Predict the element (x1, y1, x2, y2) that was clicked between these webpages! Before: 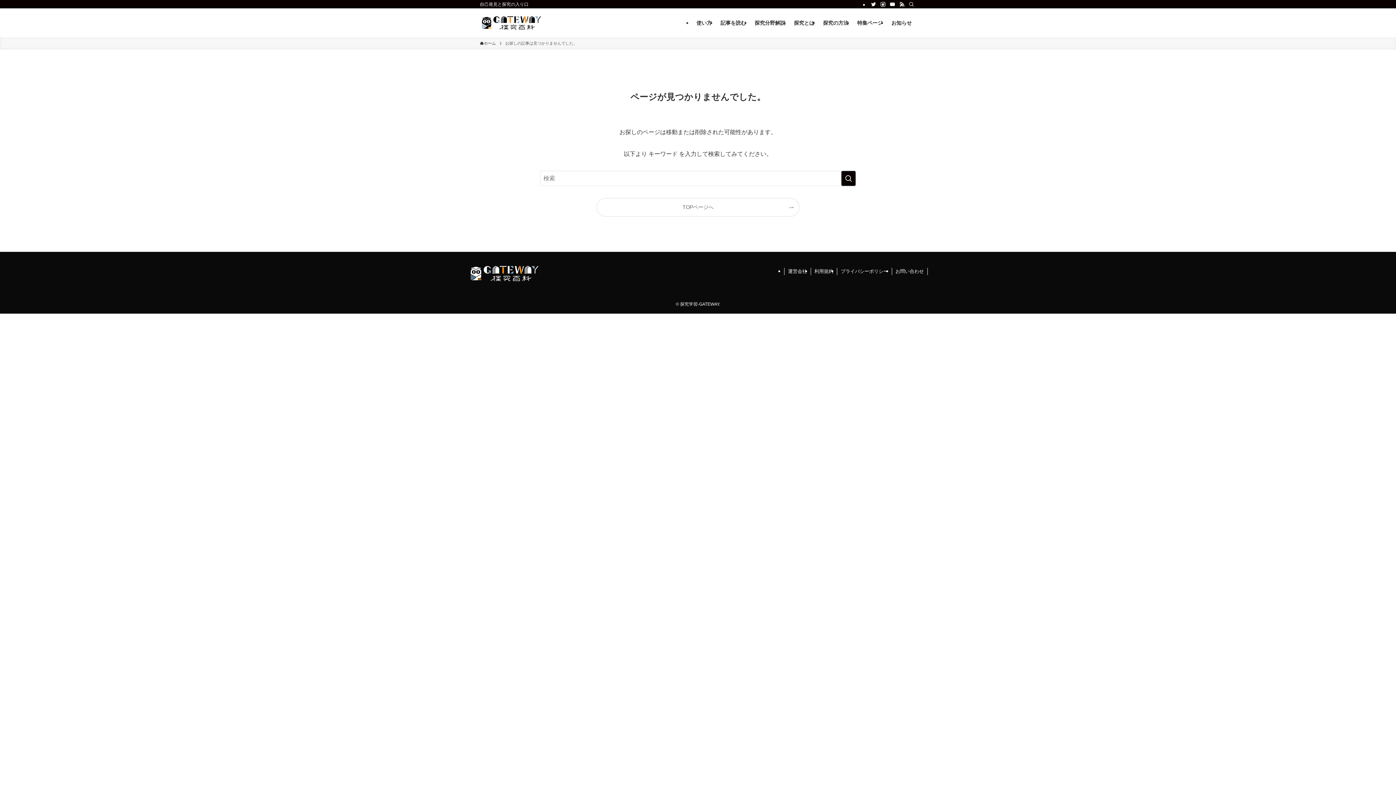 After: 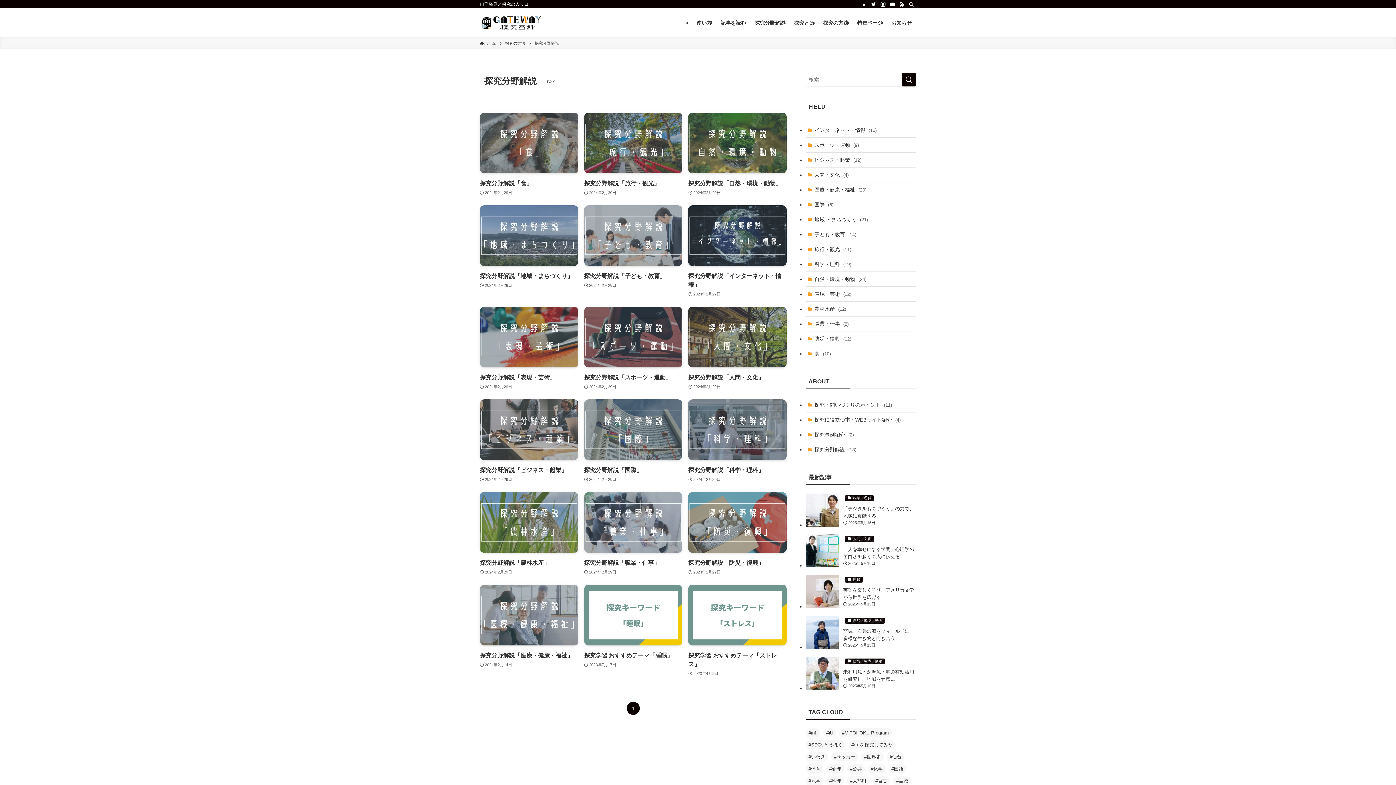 Action: label: 探究分野解説 bbox: (750, 8, 789, 37)